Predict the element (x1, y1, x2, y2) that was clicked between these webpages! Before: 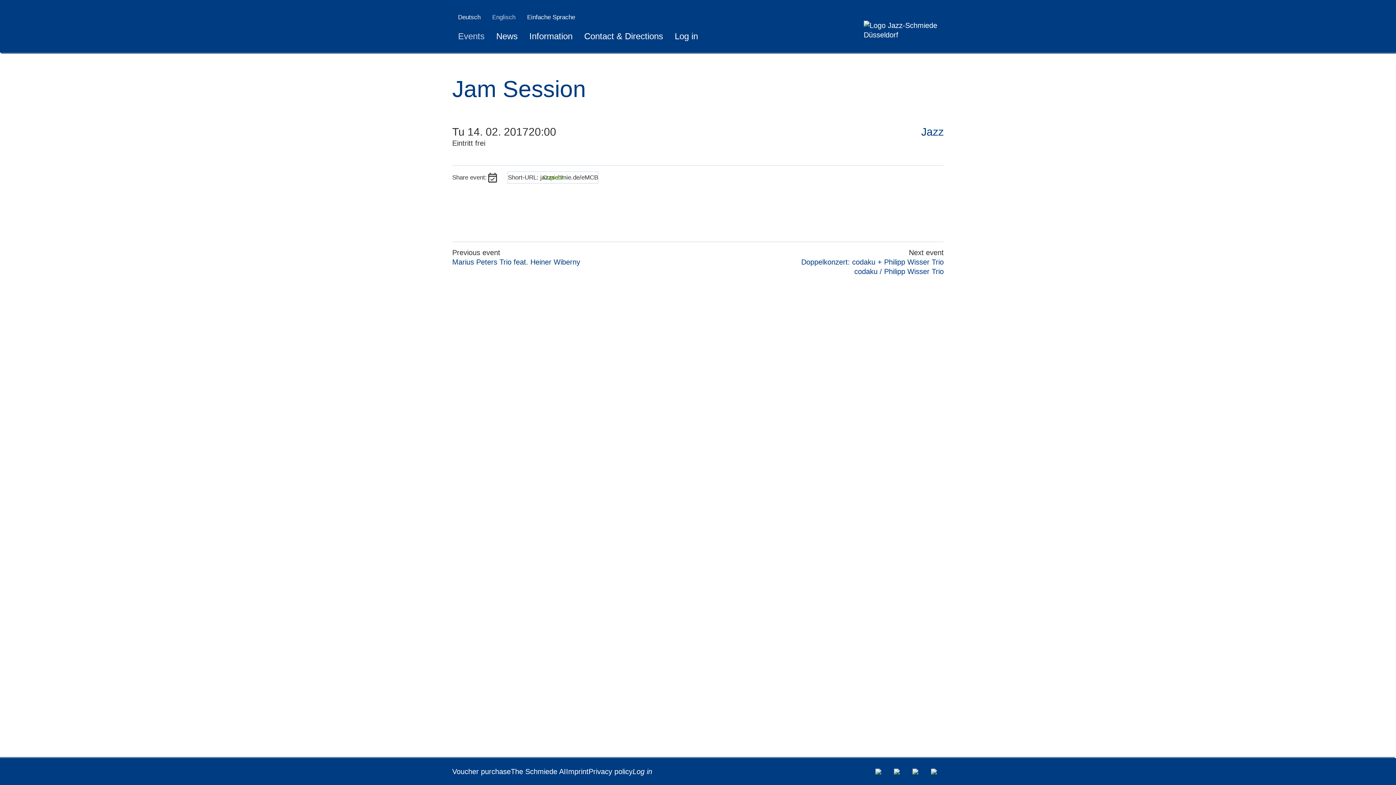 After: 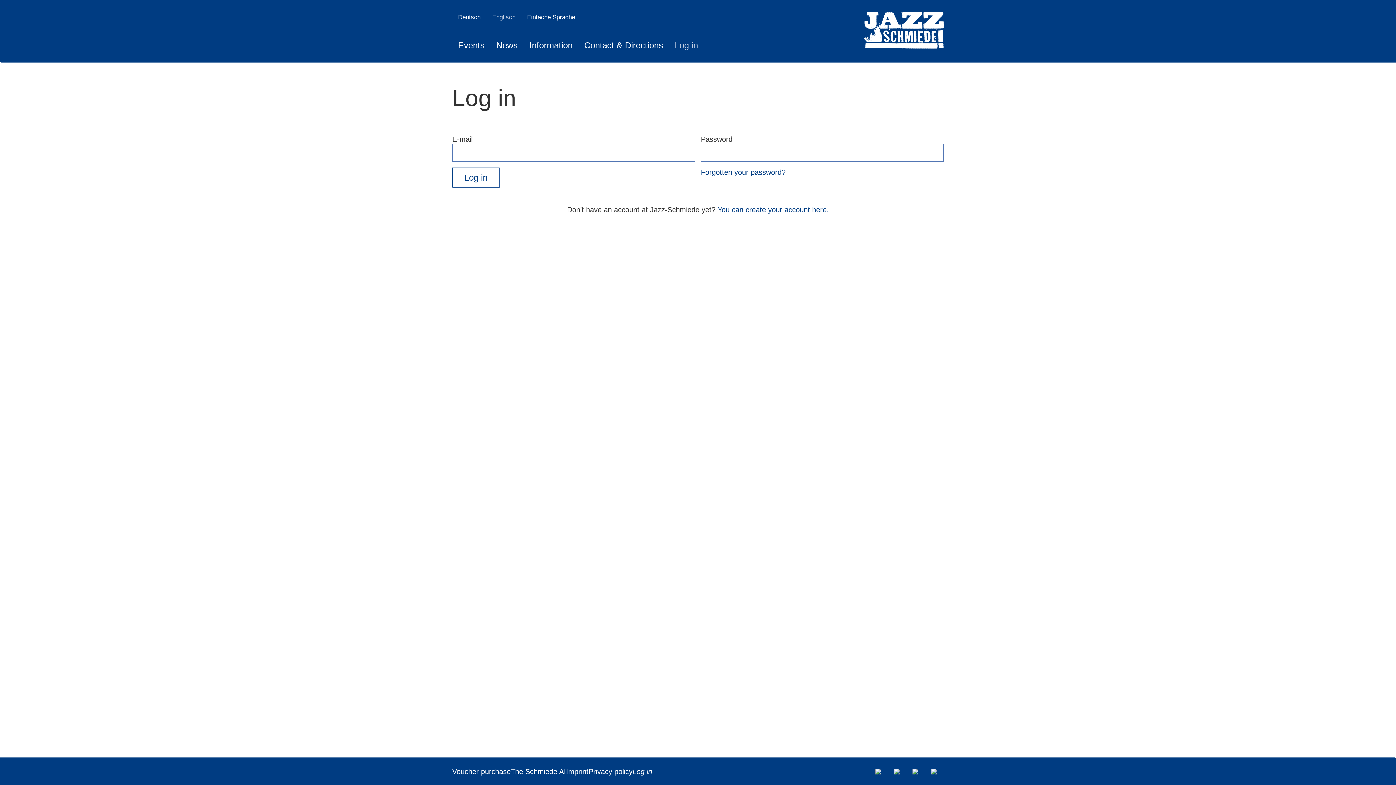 Action: label: Log in bbox: (632, 767, 652, 776)